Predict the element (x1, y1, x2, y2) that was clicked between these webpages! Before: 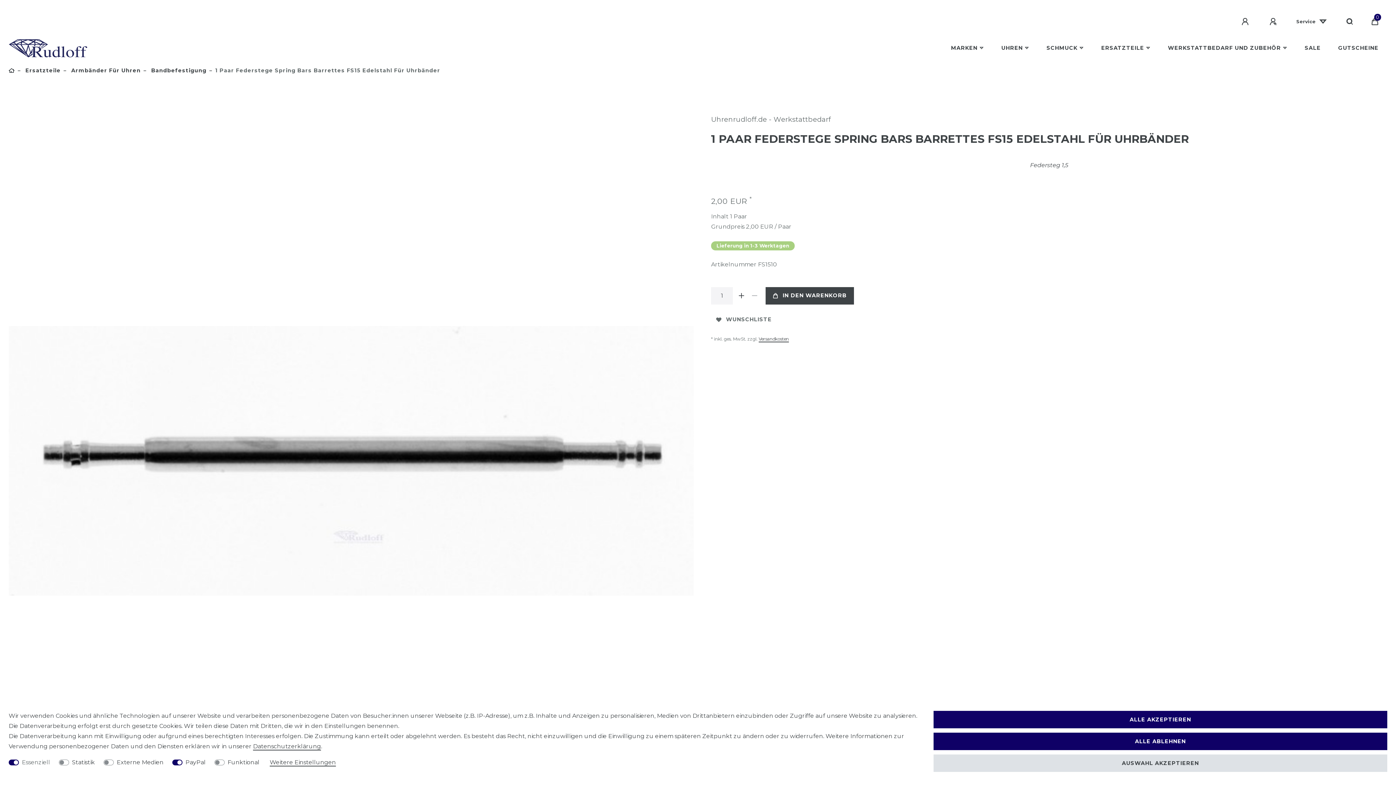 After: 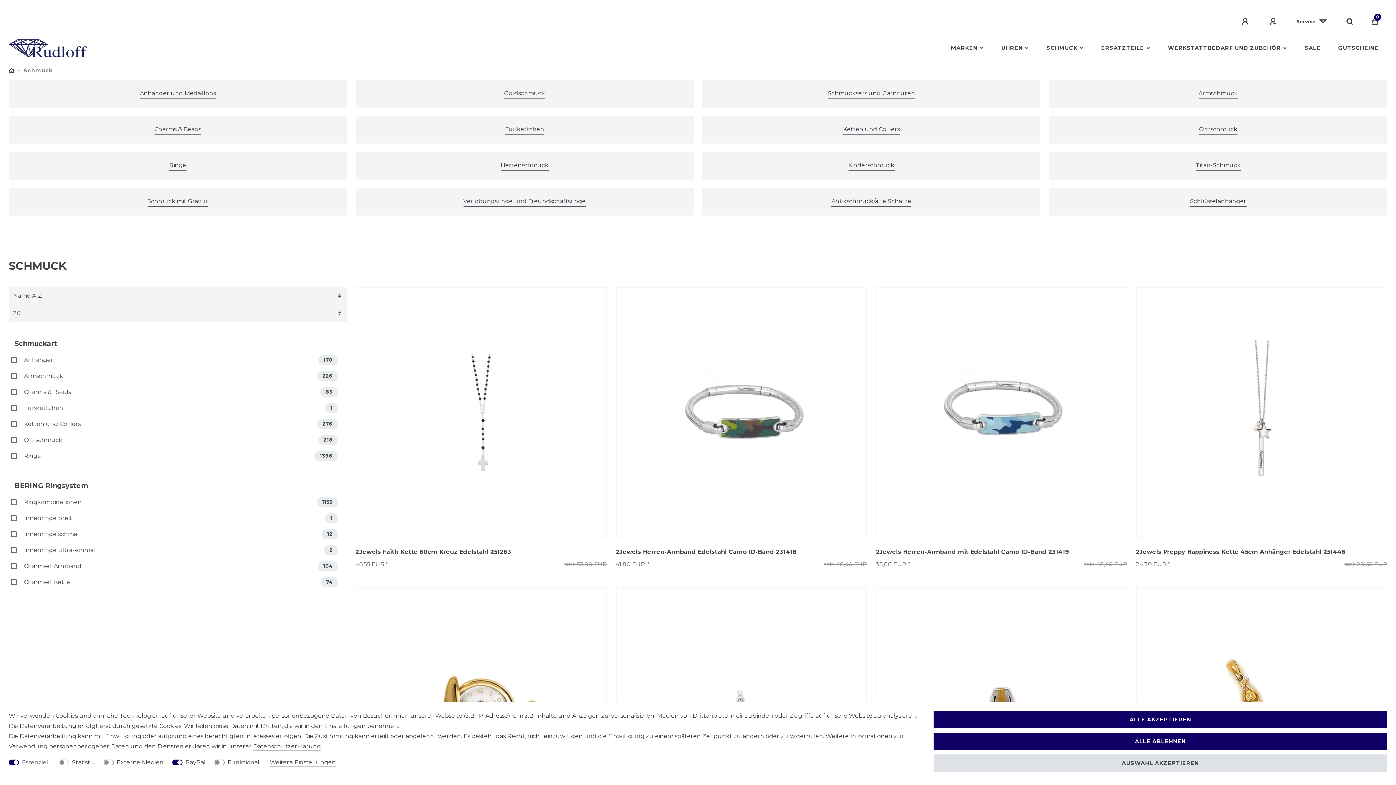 Action: bbox: (1038, 34, 1092, 61) label: SCHMUCK